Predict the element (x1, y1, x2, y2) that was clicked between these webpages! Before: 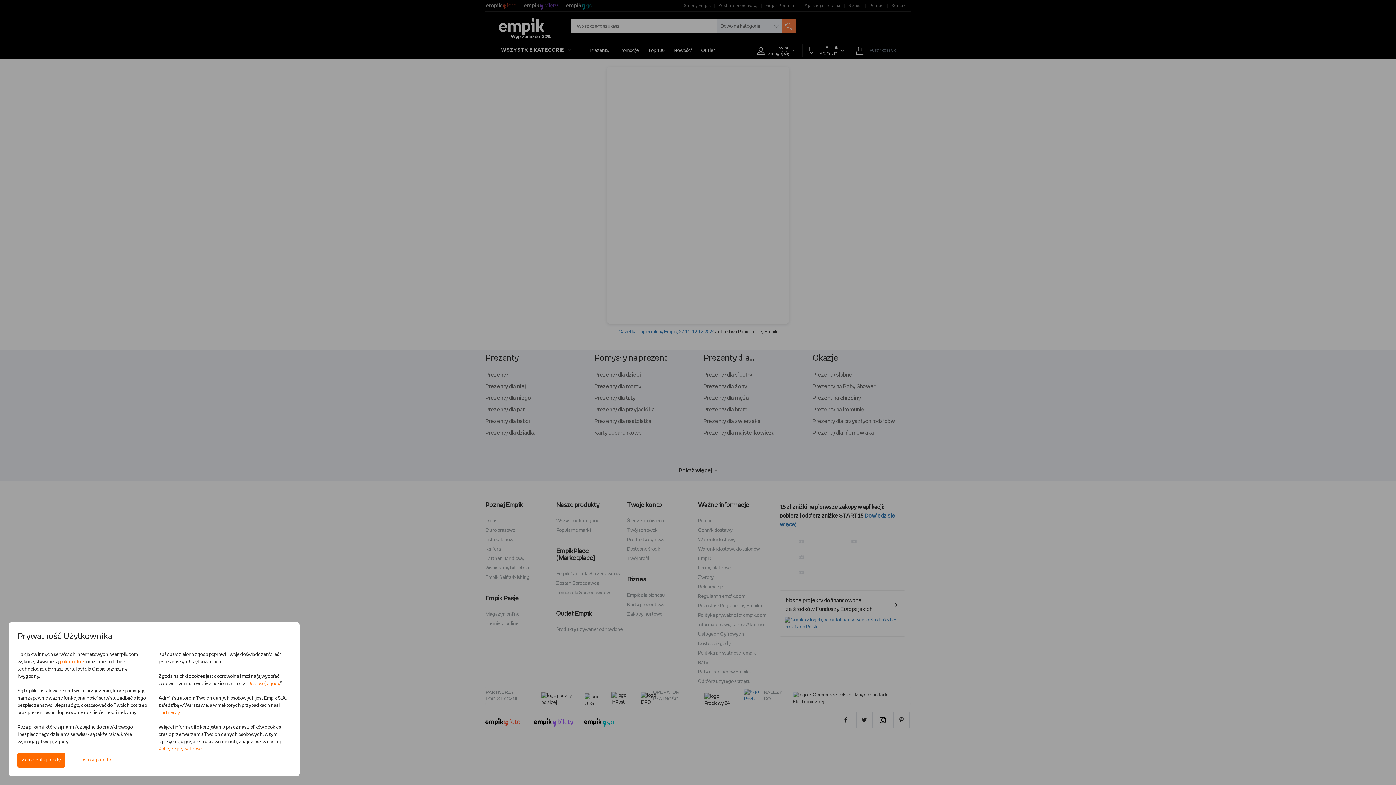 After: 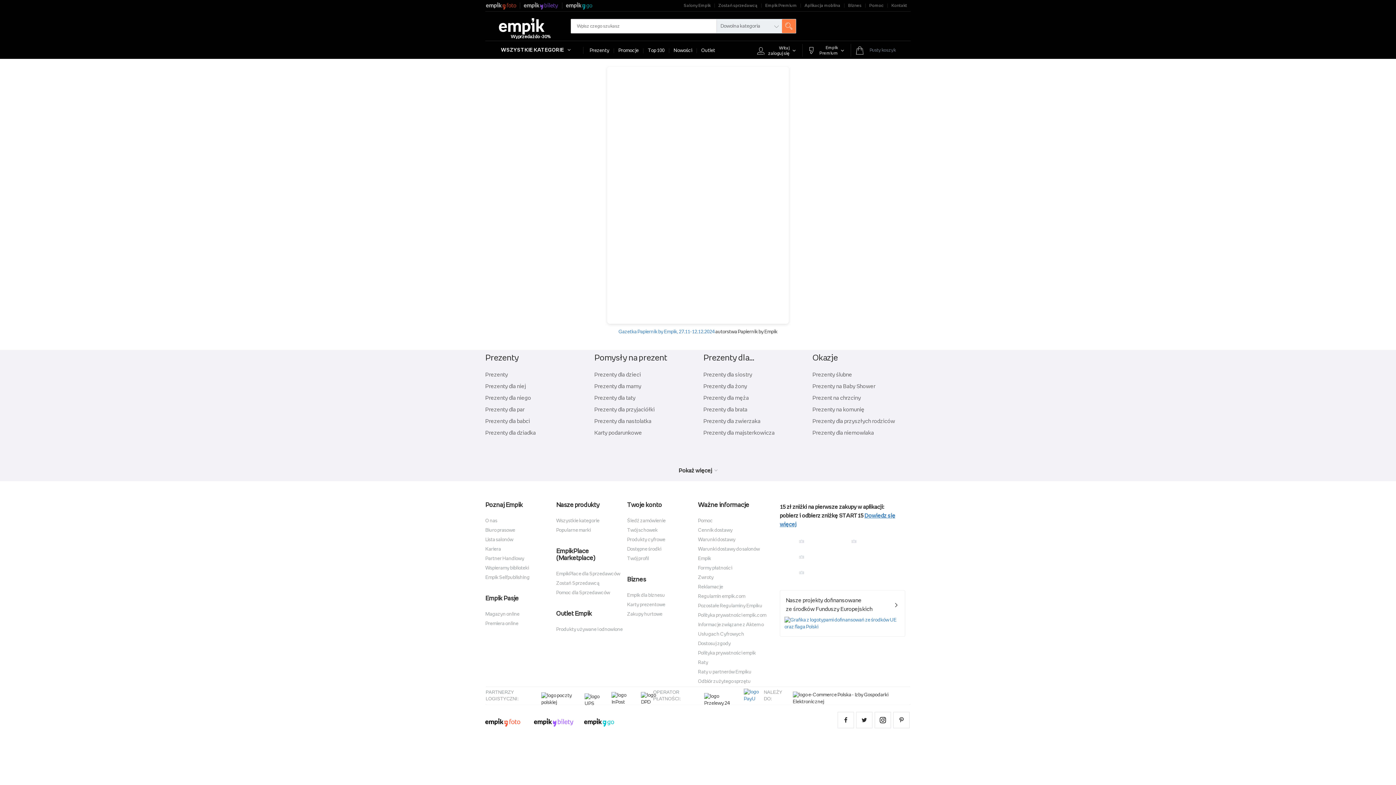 Action: bbox: (17, 753, 65, 768) label: Zaakceptuj zgody